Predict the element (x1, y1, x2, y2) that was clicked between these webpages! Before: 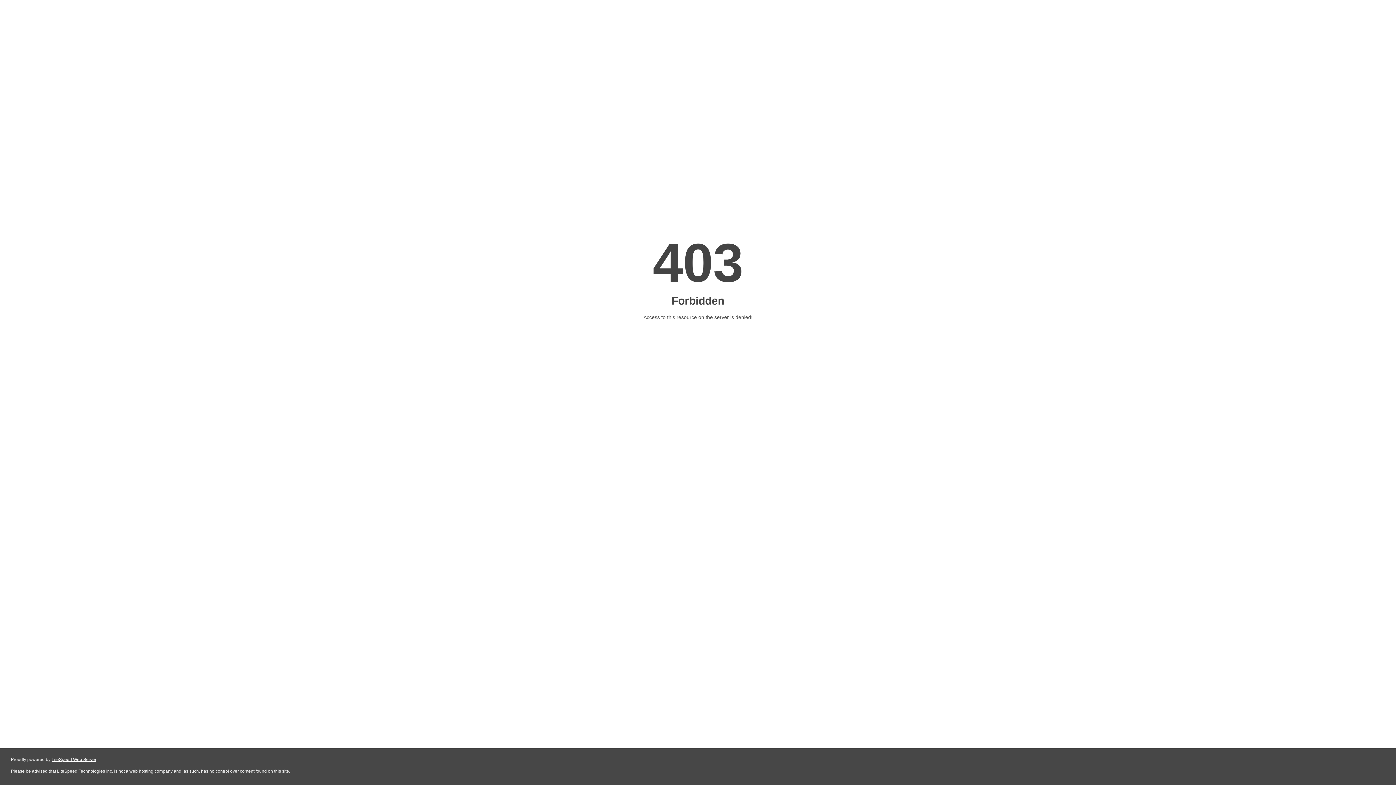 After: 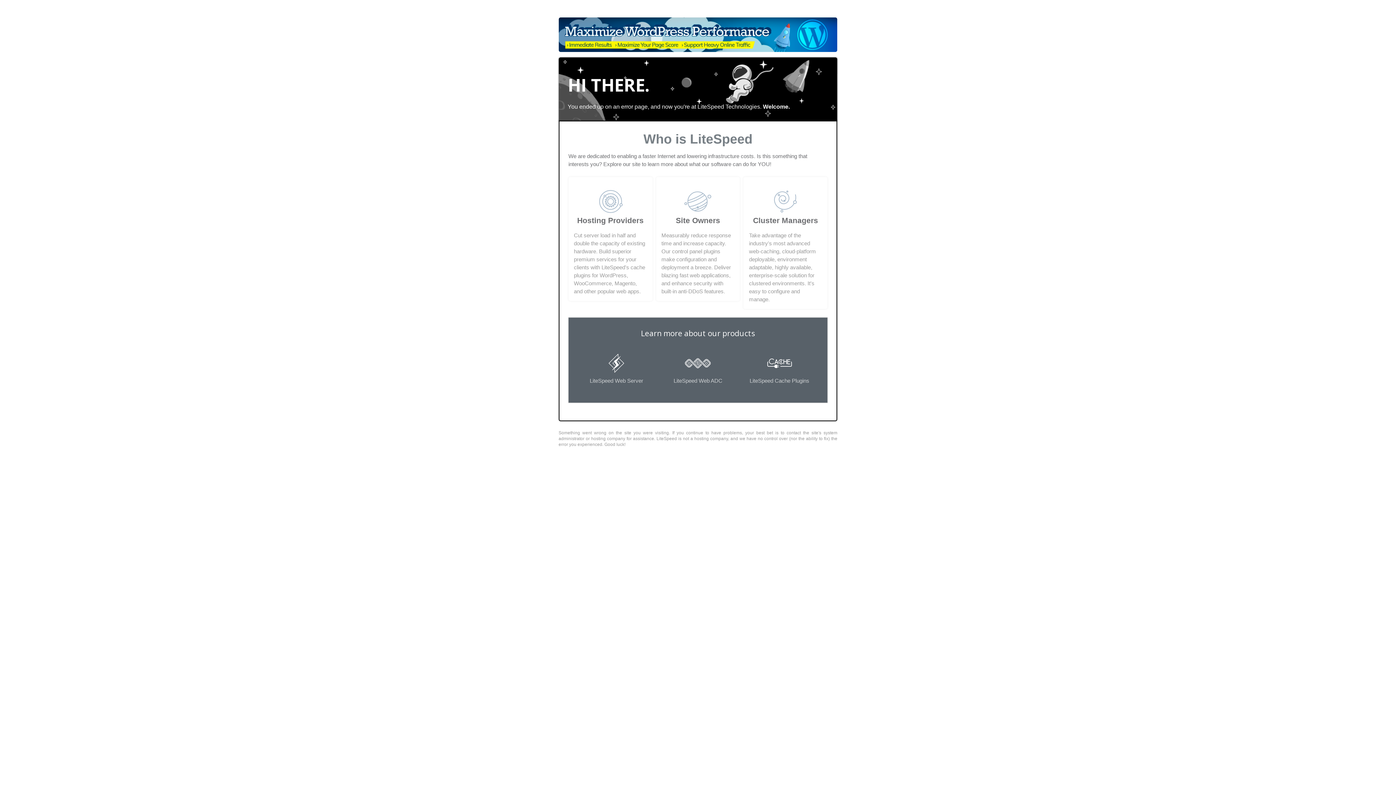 Action: bbox: (51, 757, 96, 762) label: LiteSpeed Web Server